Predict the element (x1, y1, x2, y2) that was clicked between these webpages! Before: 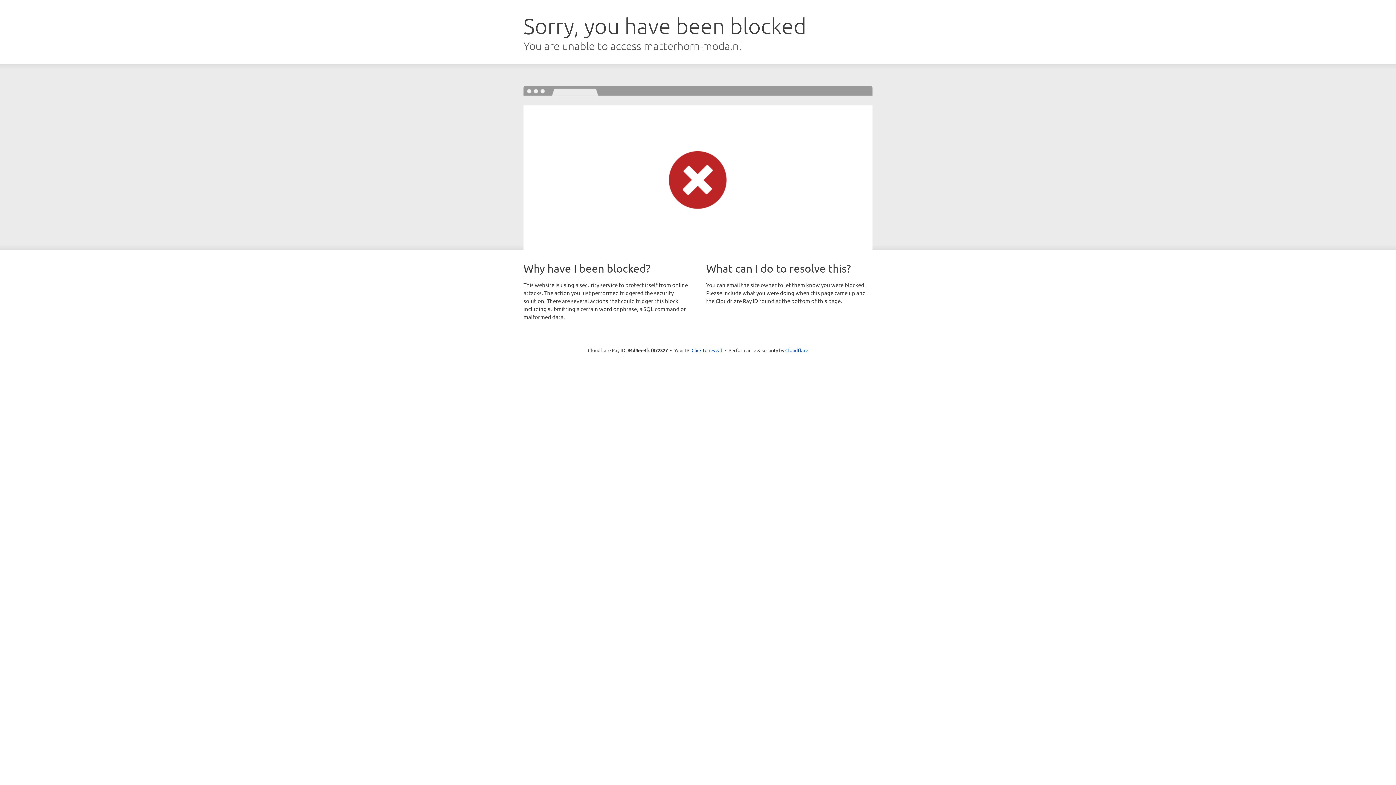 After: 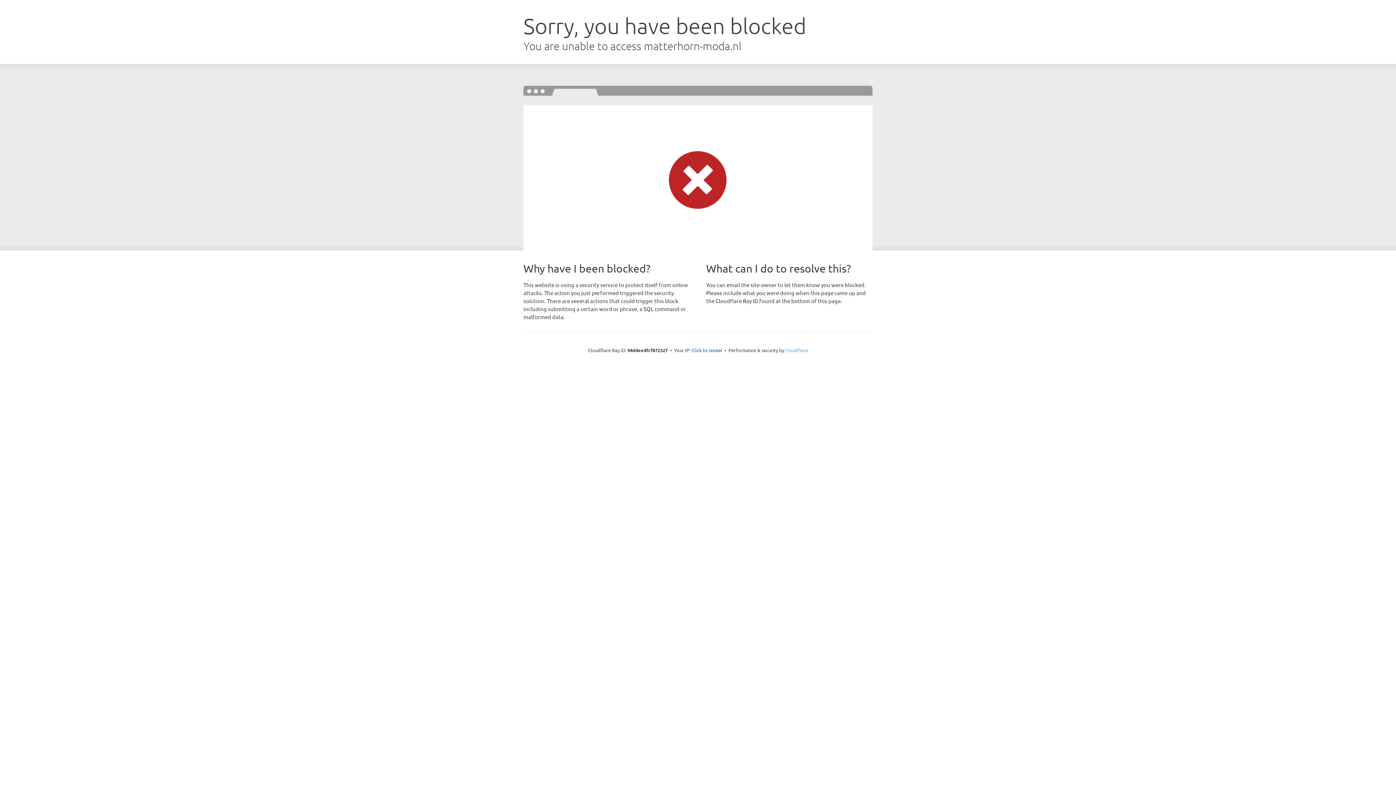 Action: label: Cloudflare bbox: (785, 347, 808, 353)